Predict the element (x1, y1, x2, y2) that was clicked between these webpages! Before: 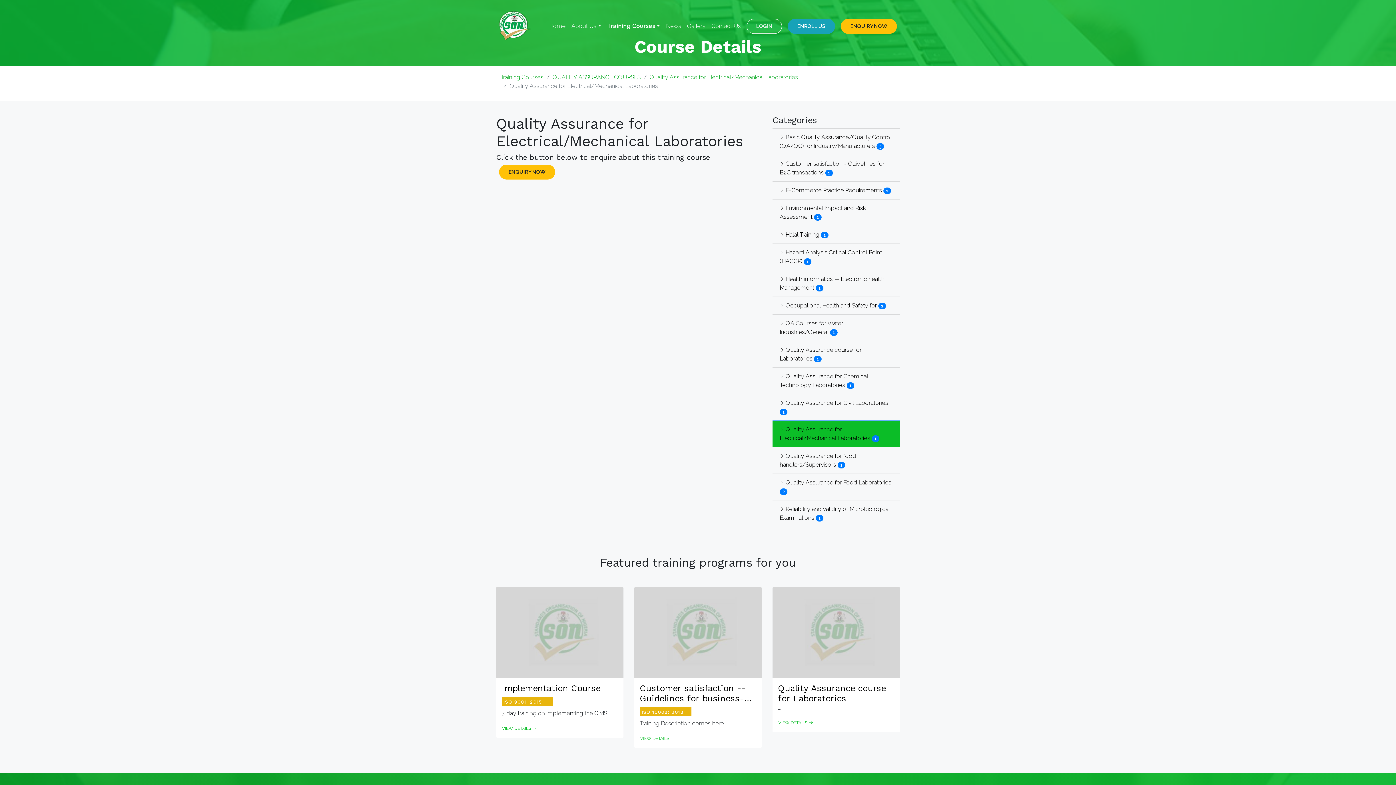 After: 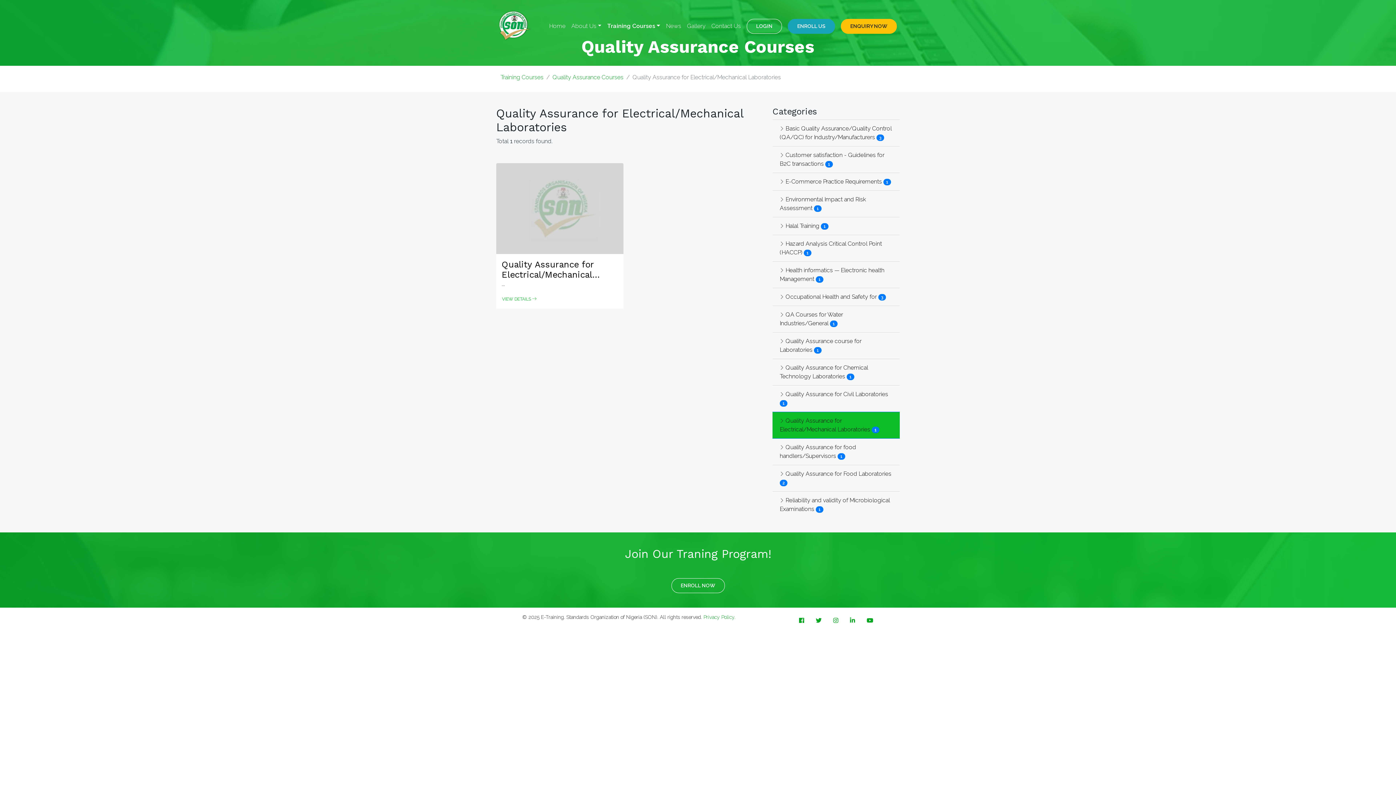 Action: bbox: (640, 73, 798, 81) label: Quality Assurance for Electrical/Mechanical Laboratories